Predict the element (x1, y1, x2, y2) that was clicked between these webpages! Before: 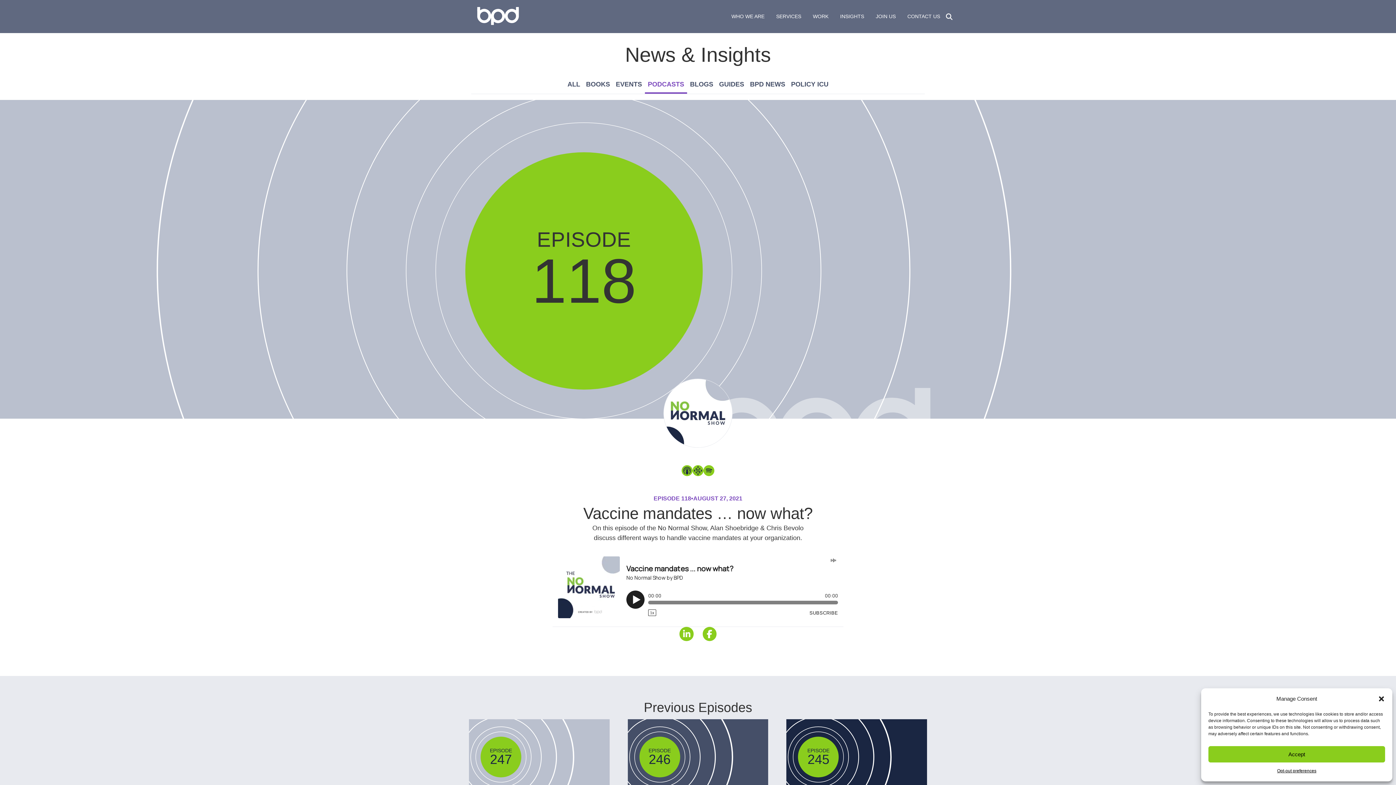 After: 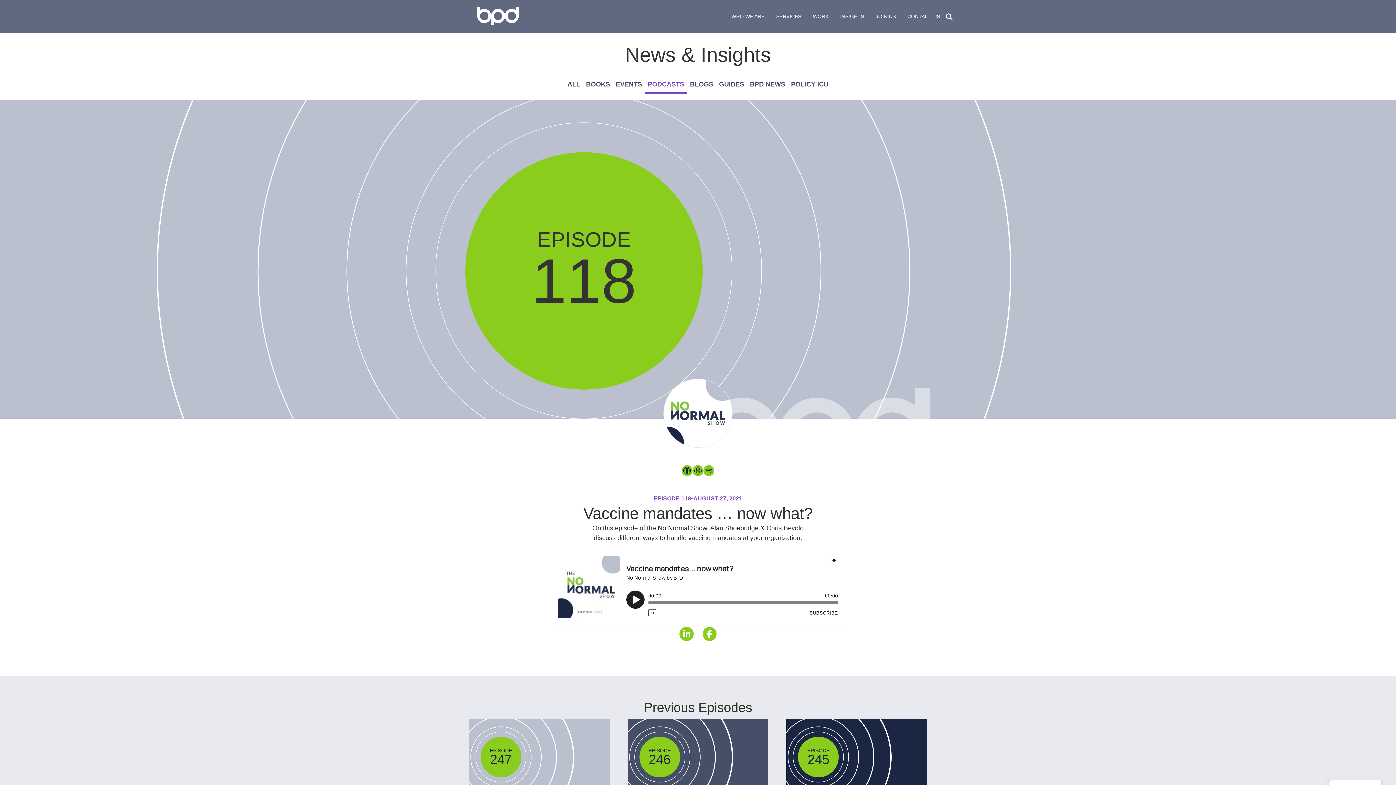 Action: label: Close dialog bbox: (1378, 695, 1385, 702)